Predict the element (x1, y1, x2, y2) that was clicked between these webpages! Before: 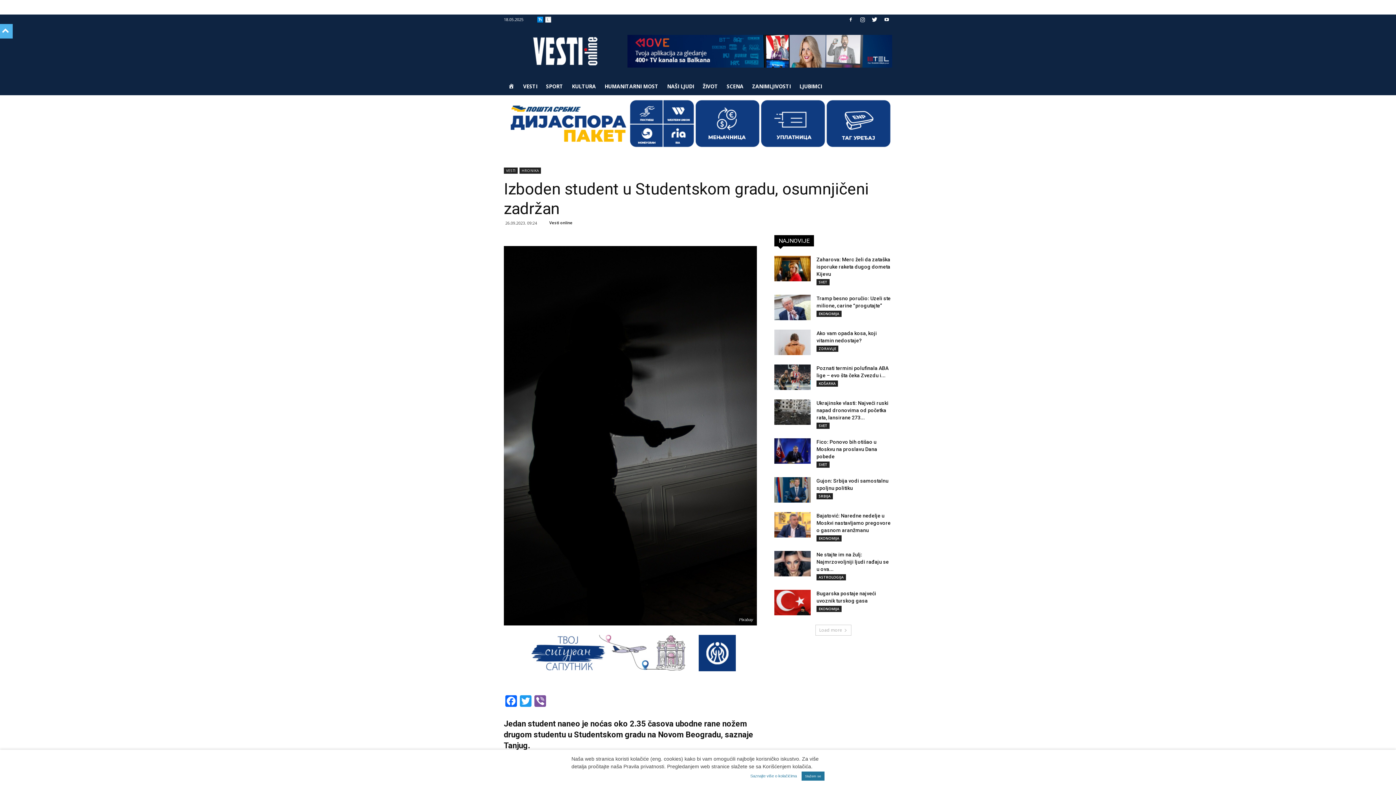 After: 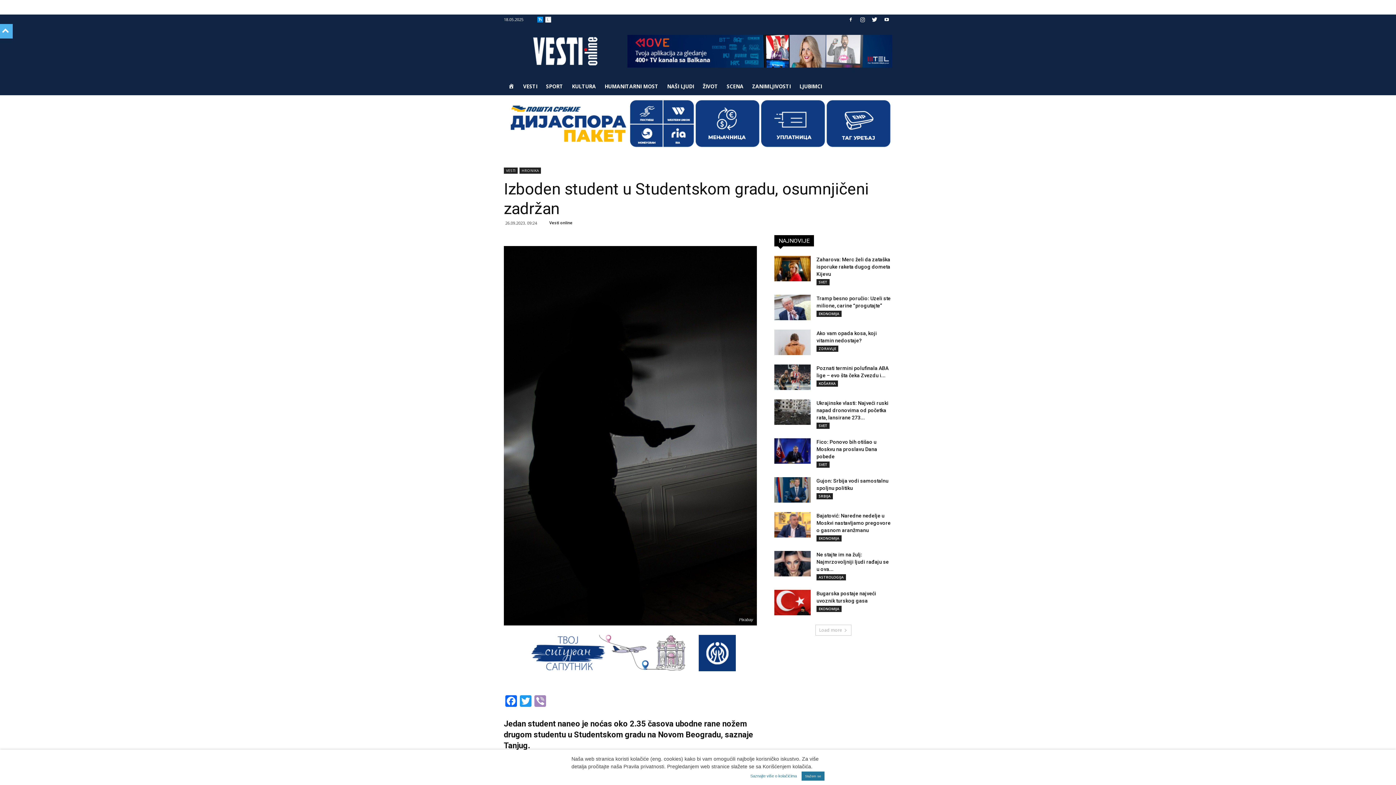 Action: bbox: (533, 695, 547, 709) label: Viber